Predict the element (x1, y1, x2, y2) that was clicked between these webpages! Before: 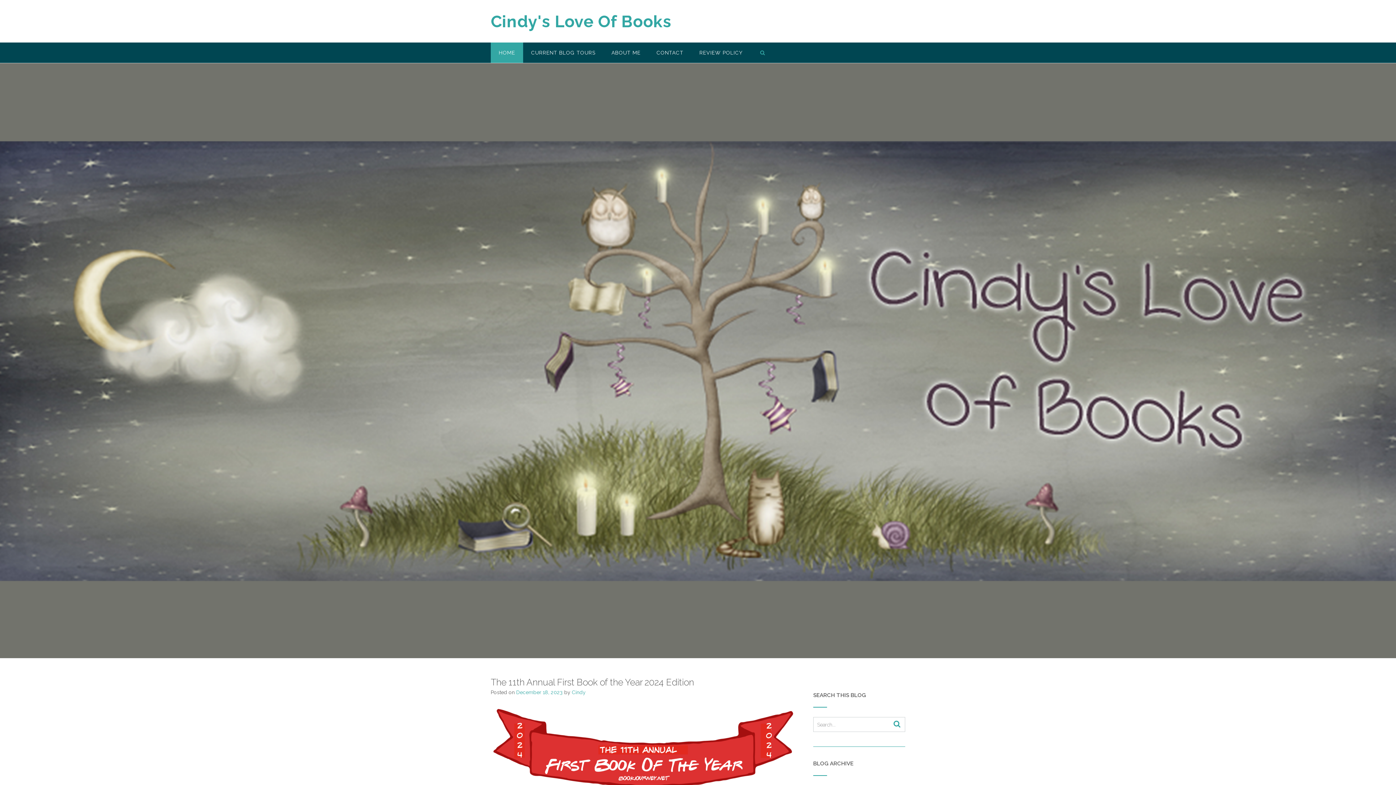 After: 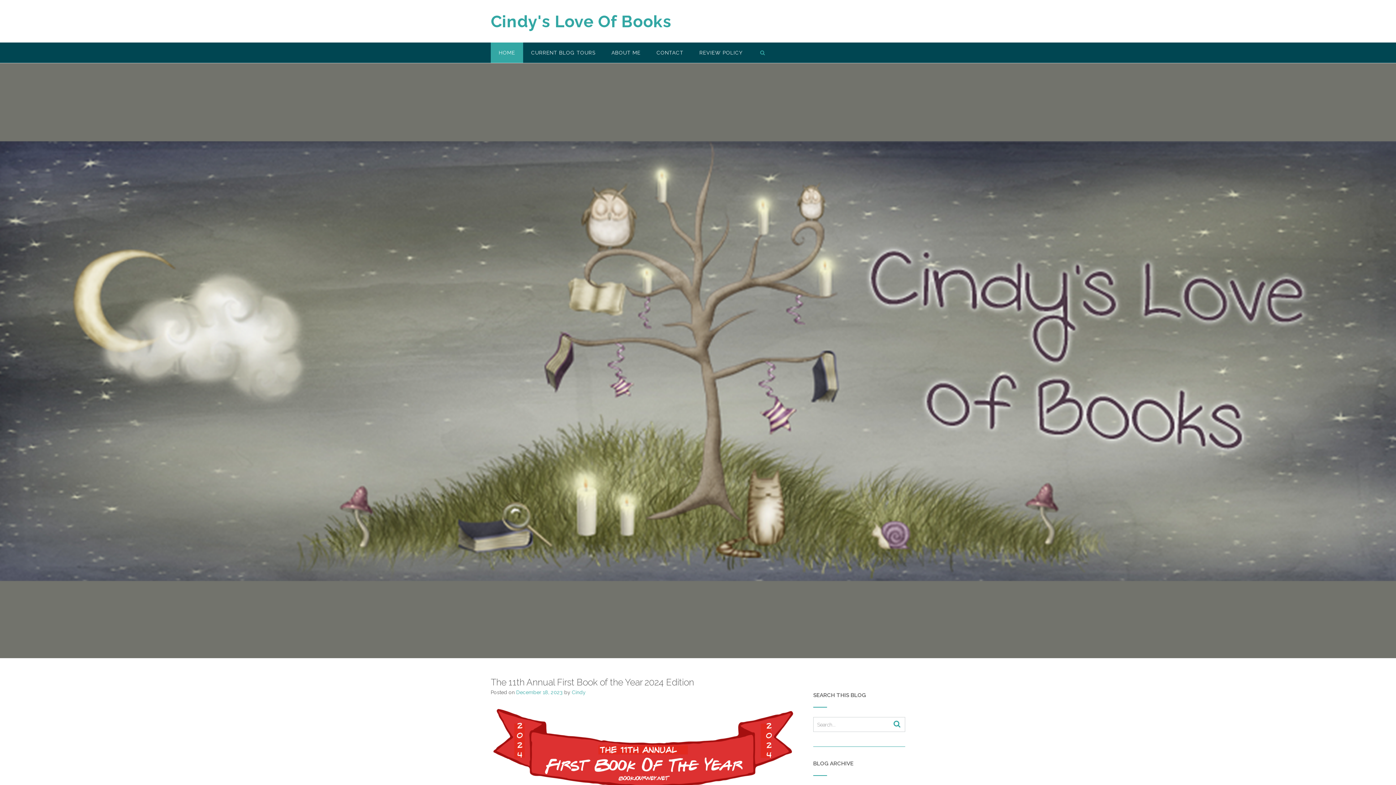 Action: bbox: (490, 42, 523, 62) label: HOME